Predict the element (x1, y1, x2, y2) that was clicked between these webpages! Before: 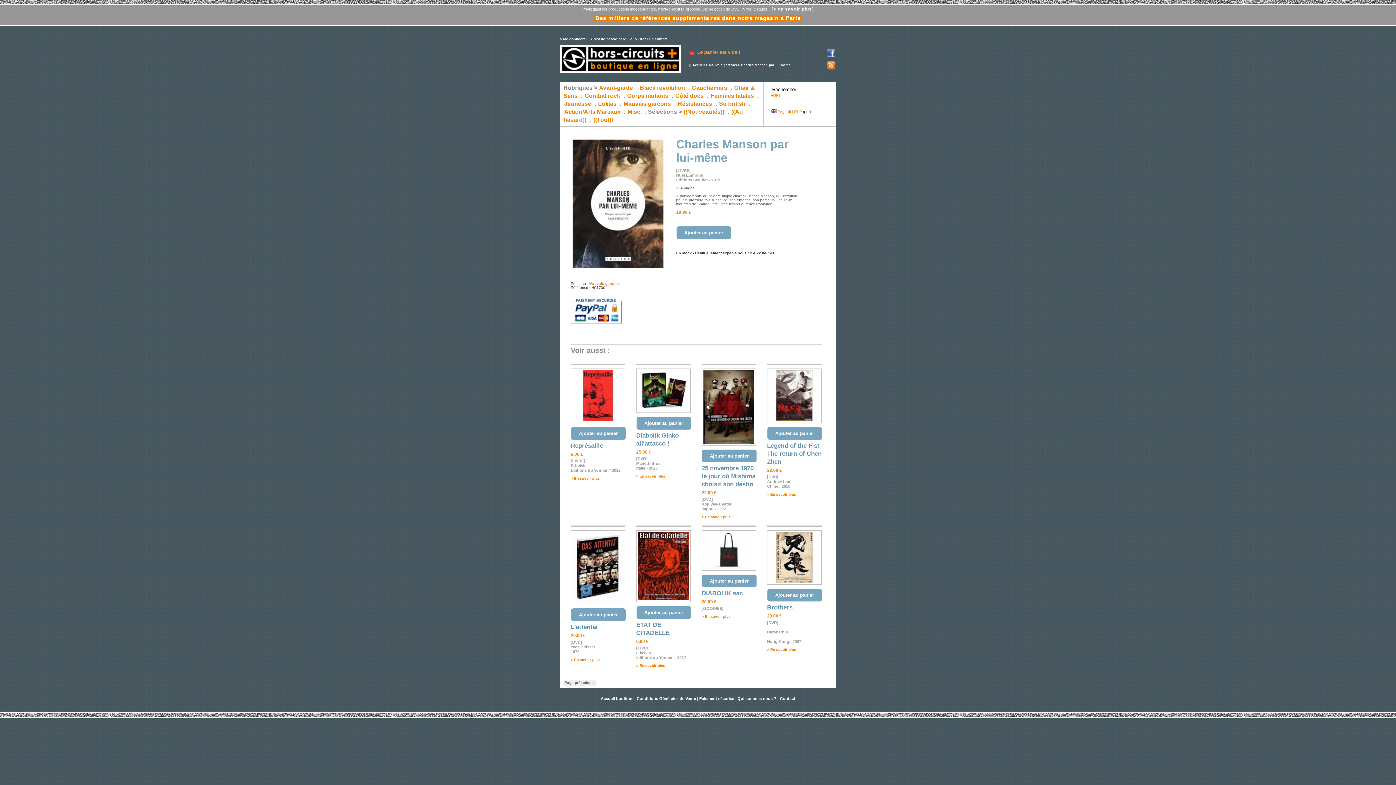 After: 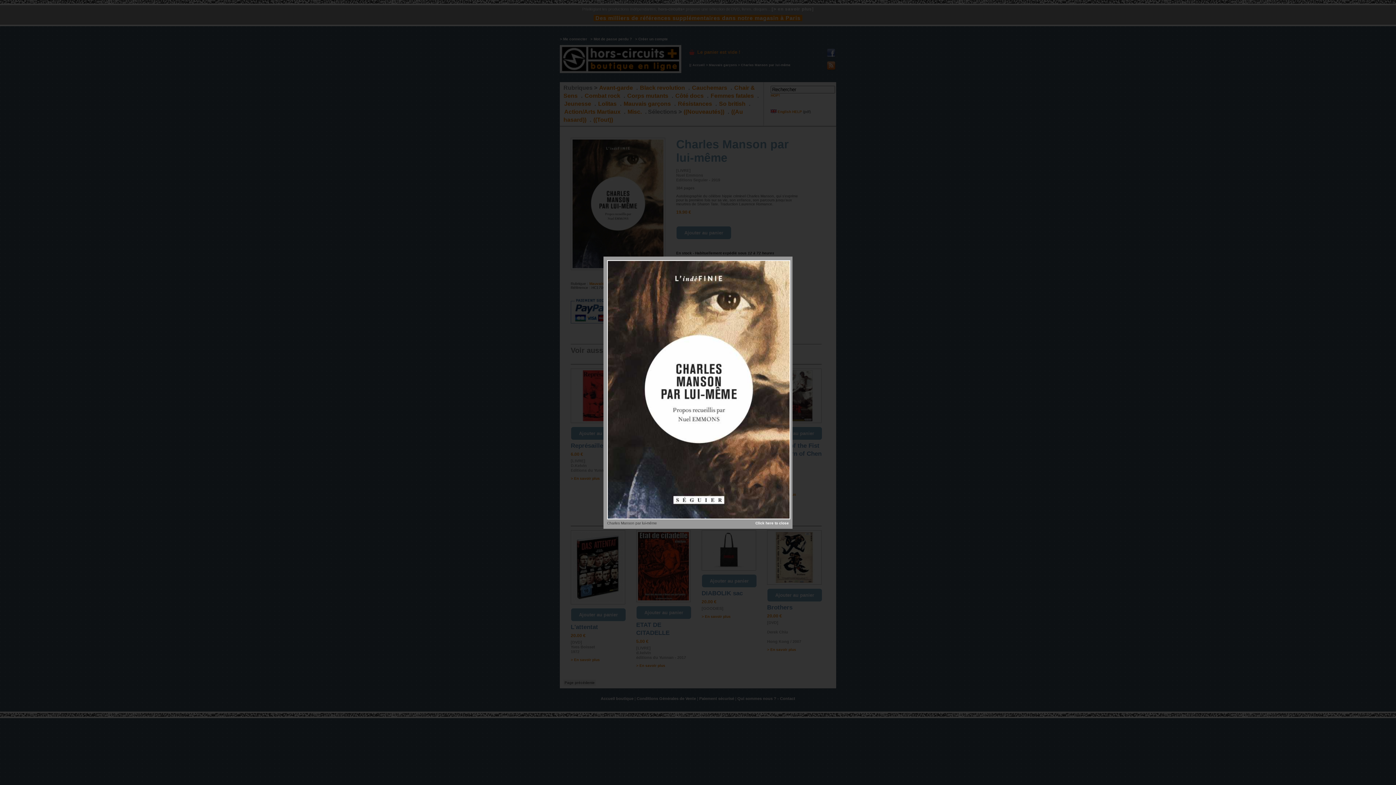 Action: bbox: (570, 266, 665, 270)